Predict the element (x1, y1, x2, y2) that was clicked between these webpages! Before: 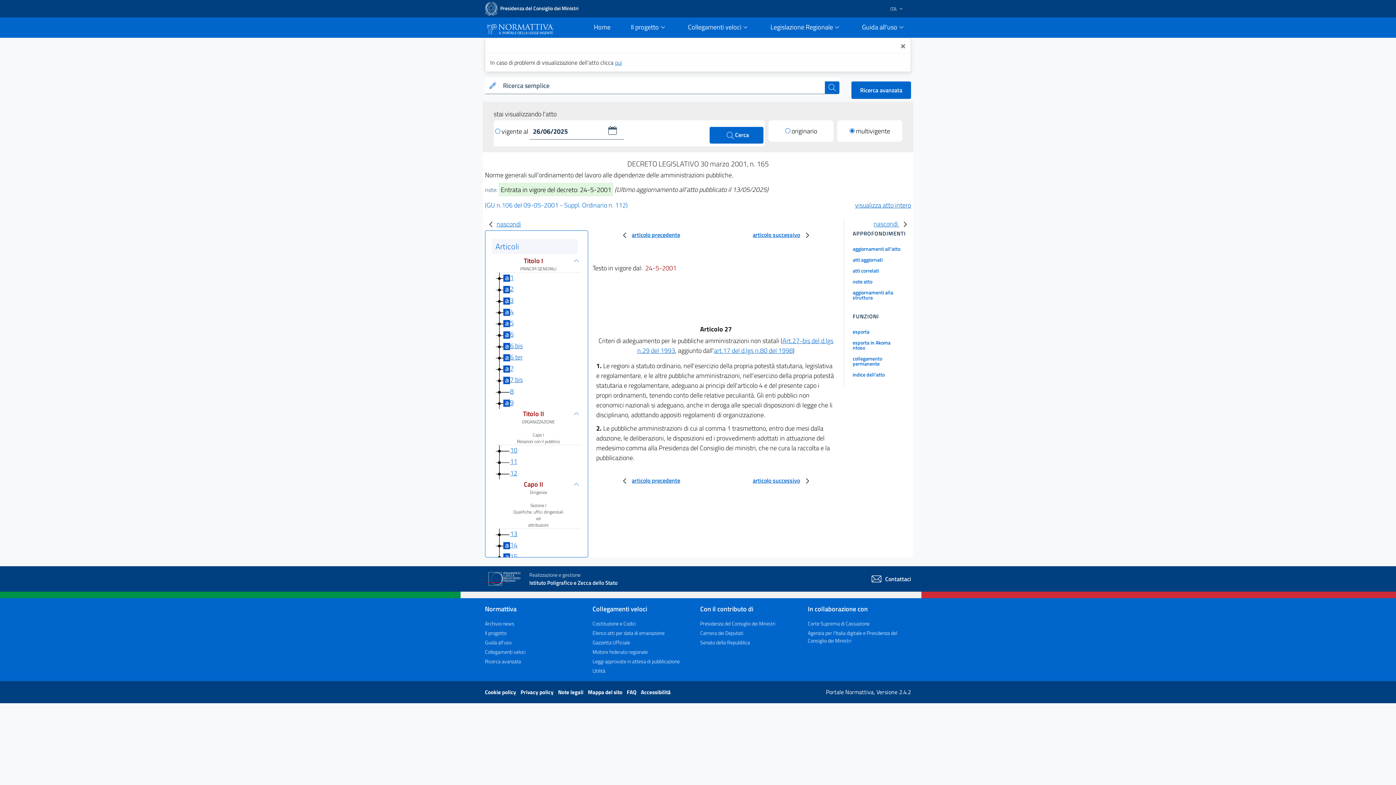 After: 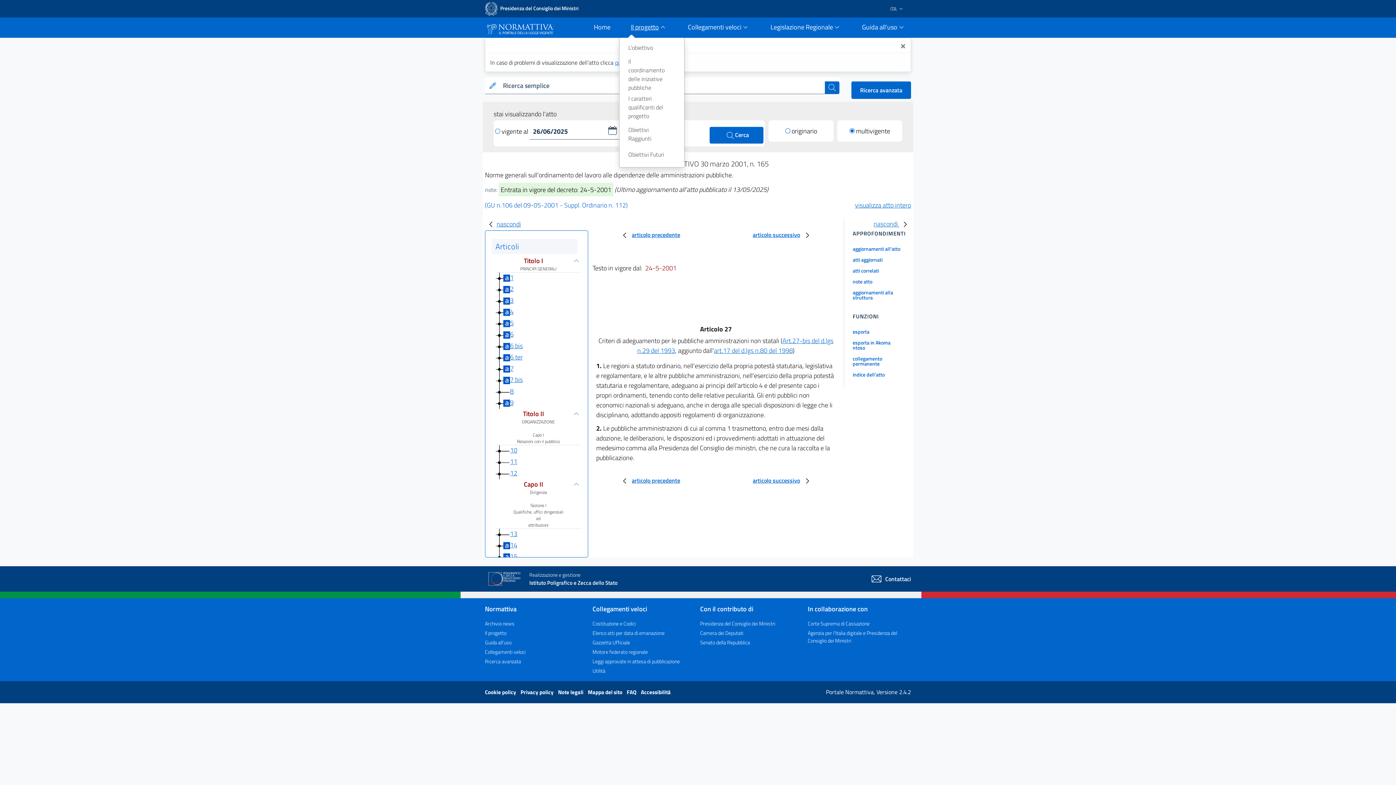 Action: label: Il progetto bbox: (622, 17, 676, 37)